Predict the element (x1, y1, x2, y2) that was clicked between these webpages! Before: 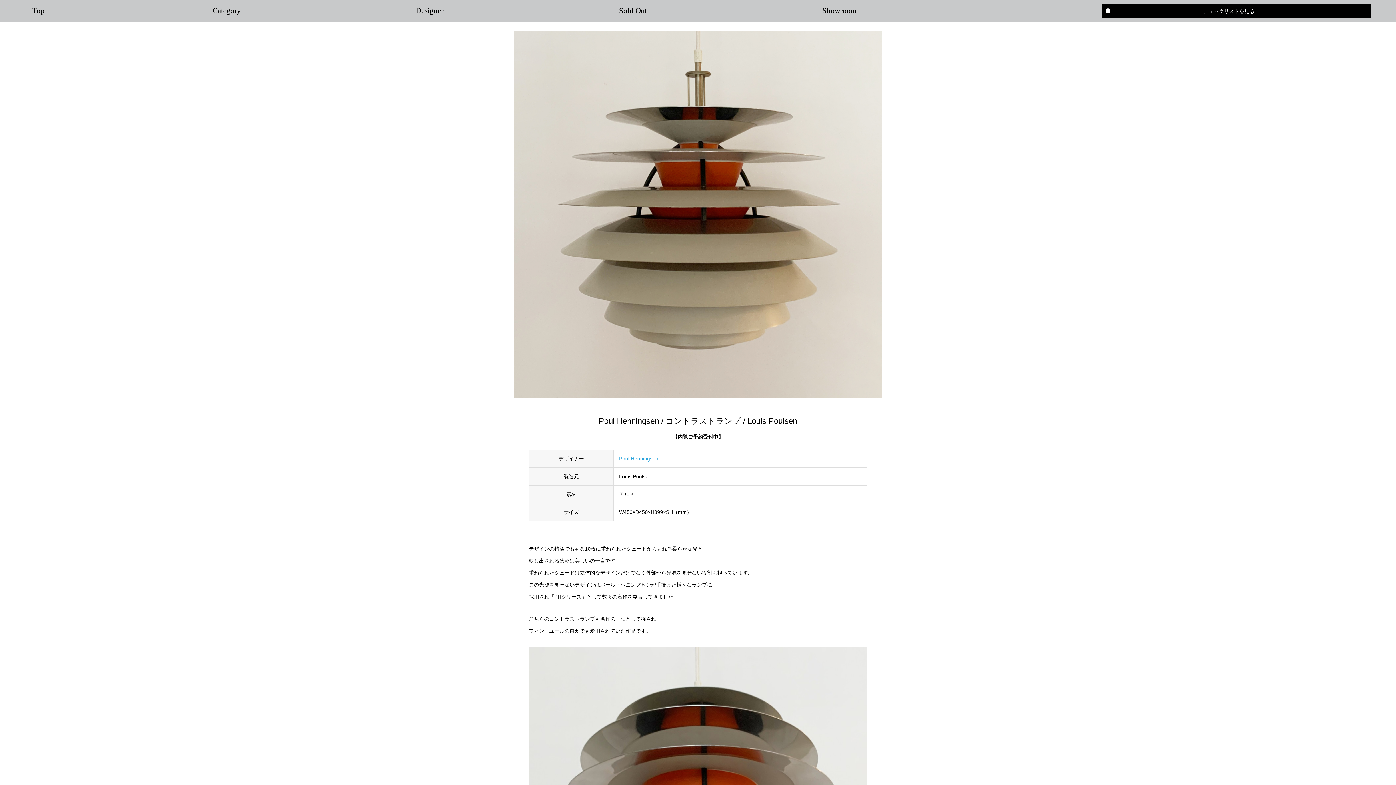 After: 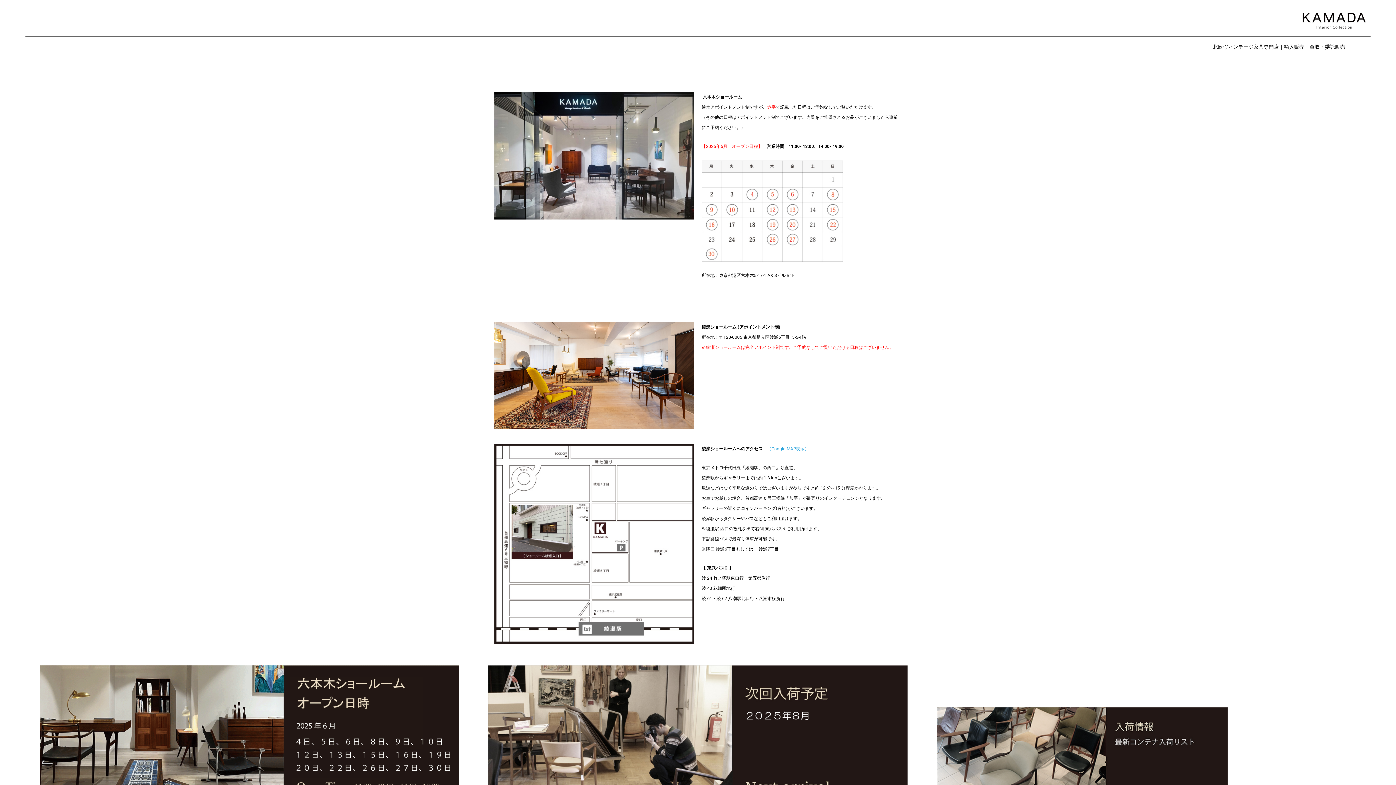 Action: label: Showroom bbox: (815, 8, 1017, 14)